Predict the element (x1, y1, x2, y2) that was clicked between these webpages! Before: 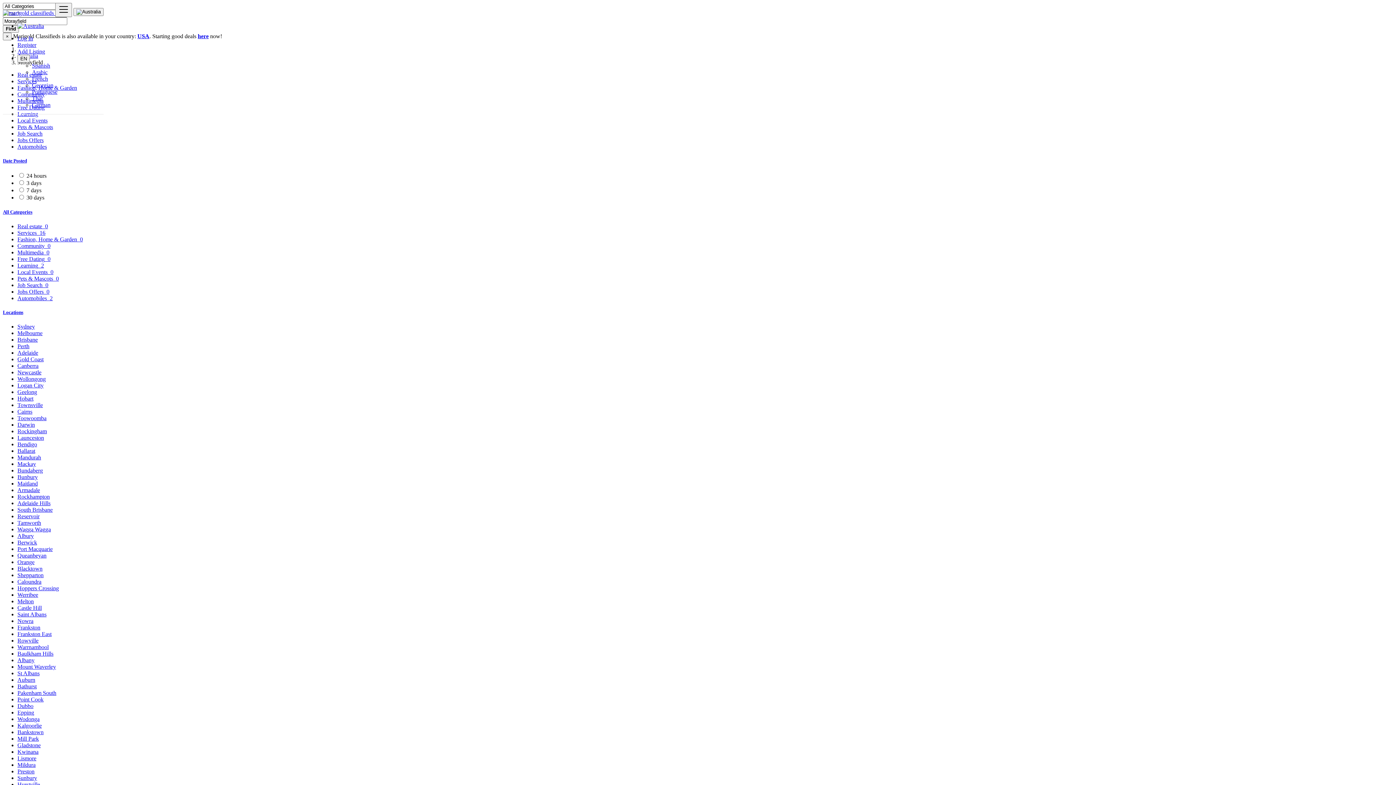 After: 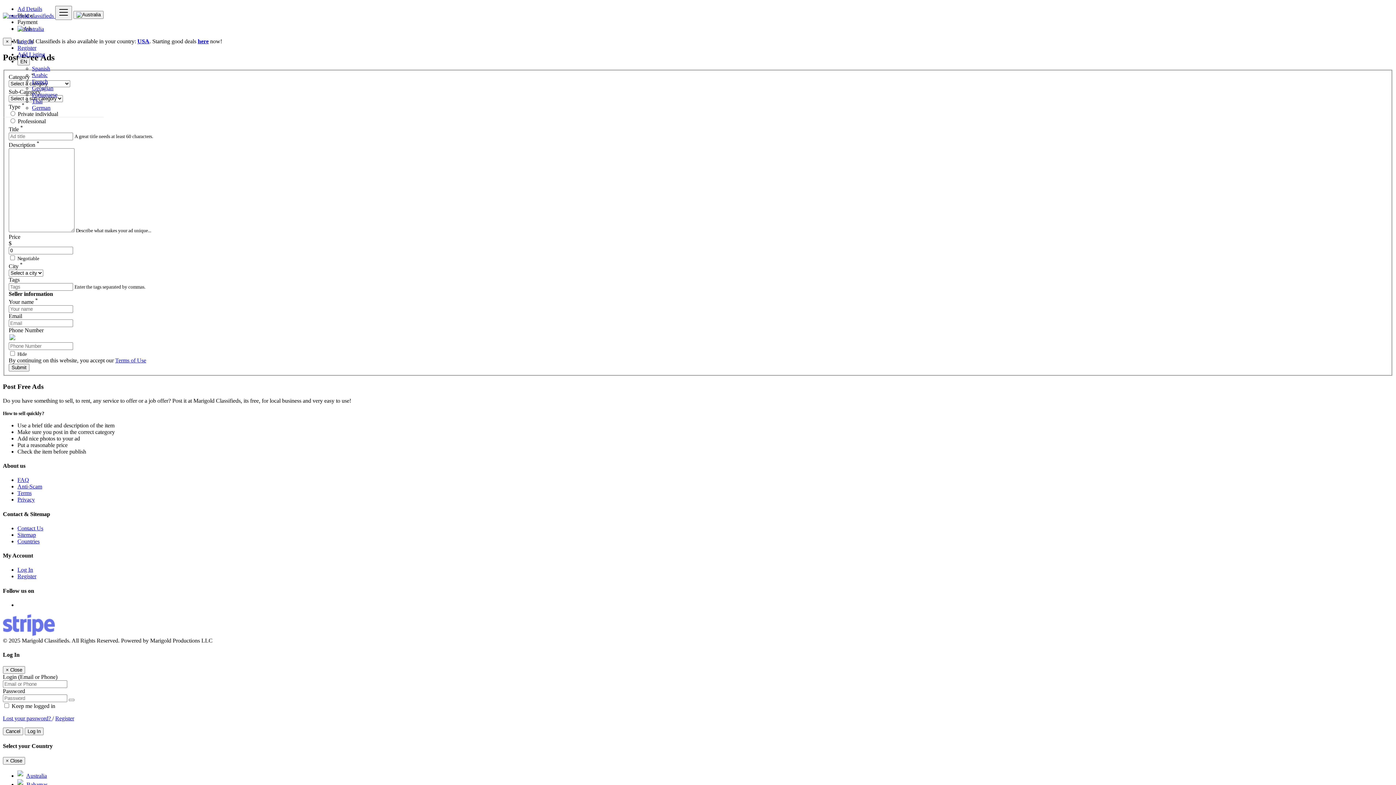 Action: label: Add Listing bbox: (17, 48, 45, 54)